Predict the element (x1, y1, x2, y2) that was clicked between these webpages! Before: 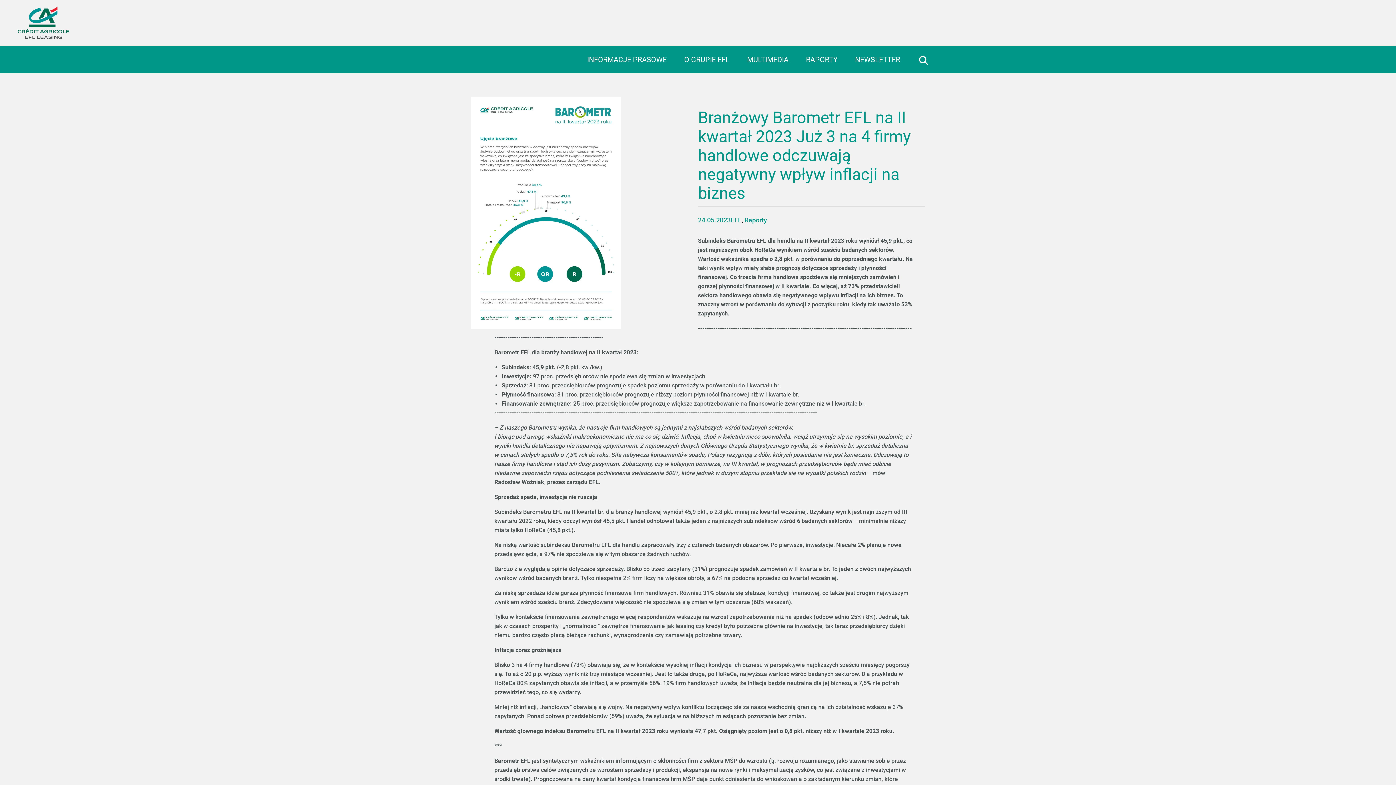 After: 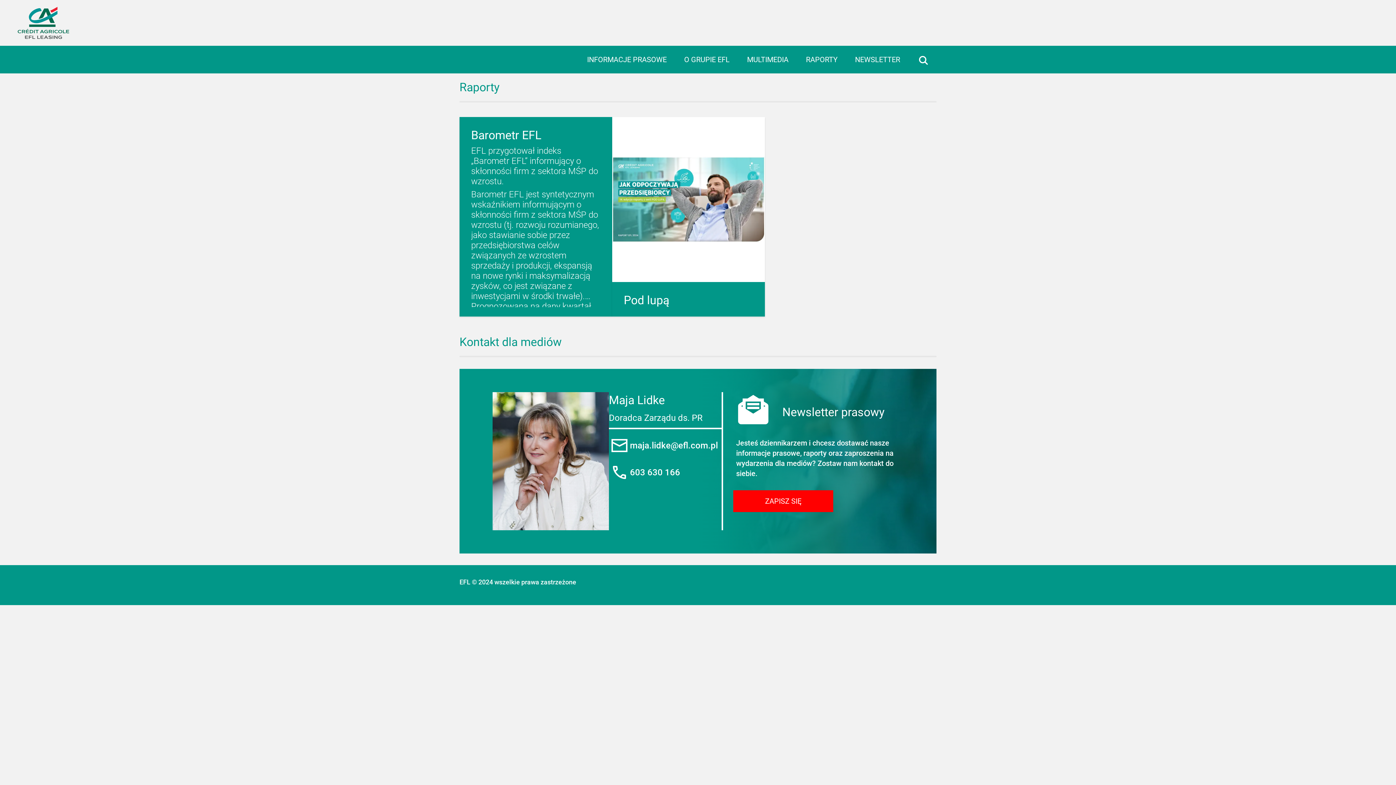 Action: bbox: (797, 45, 846, 73) label: RAPORTY